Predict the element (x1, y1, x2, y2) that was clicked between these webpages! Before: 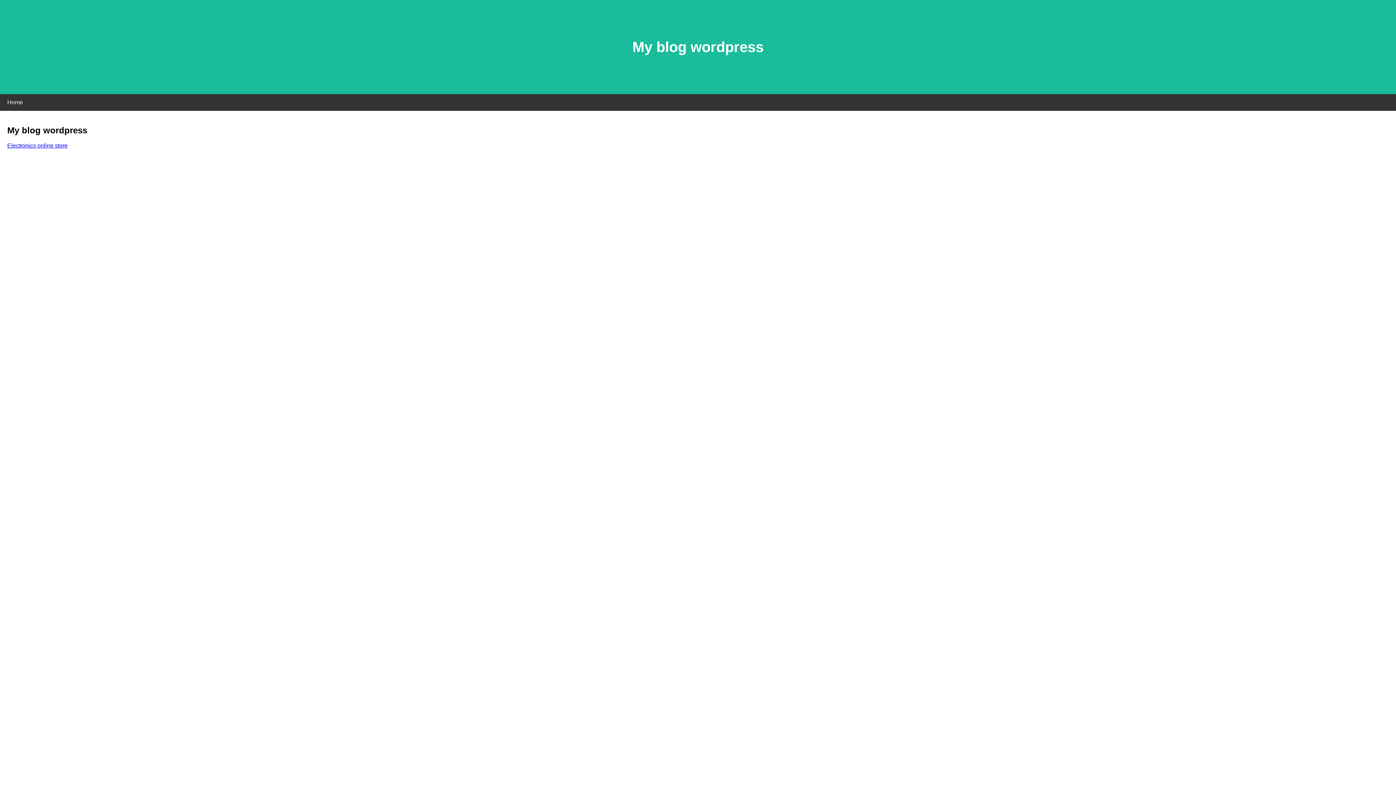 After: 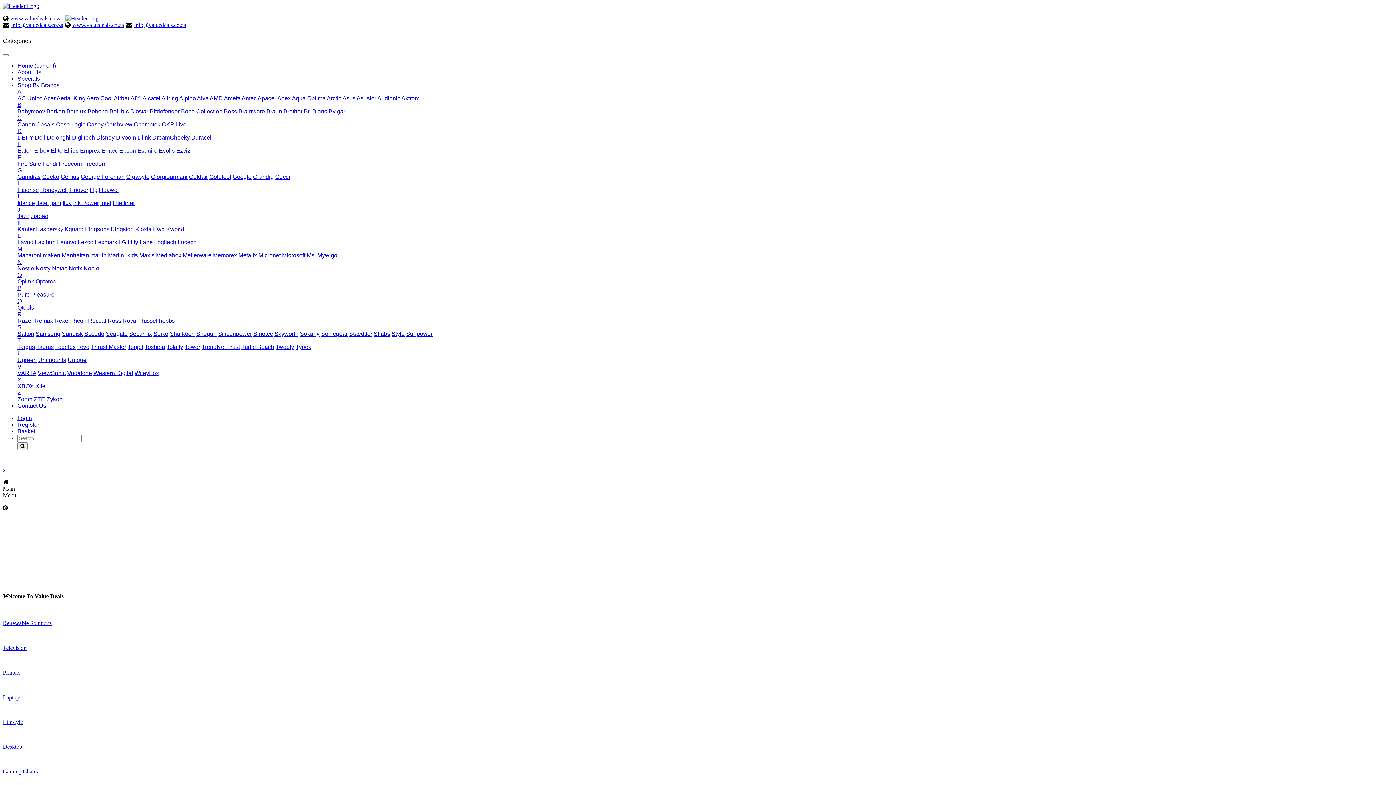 Action: bbox: (7, 142, 67, 148) label: Electronics online store